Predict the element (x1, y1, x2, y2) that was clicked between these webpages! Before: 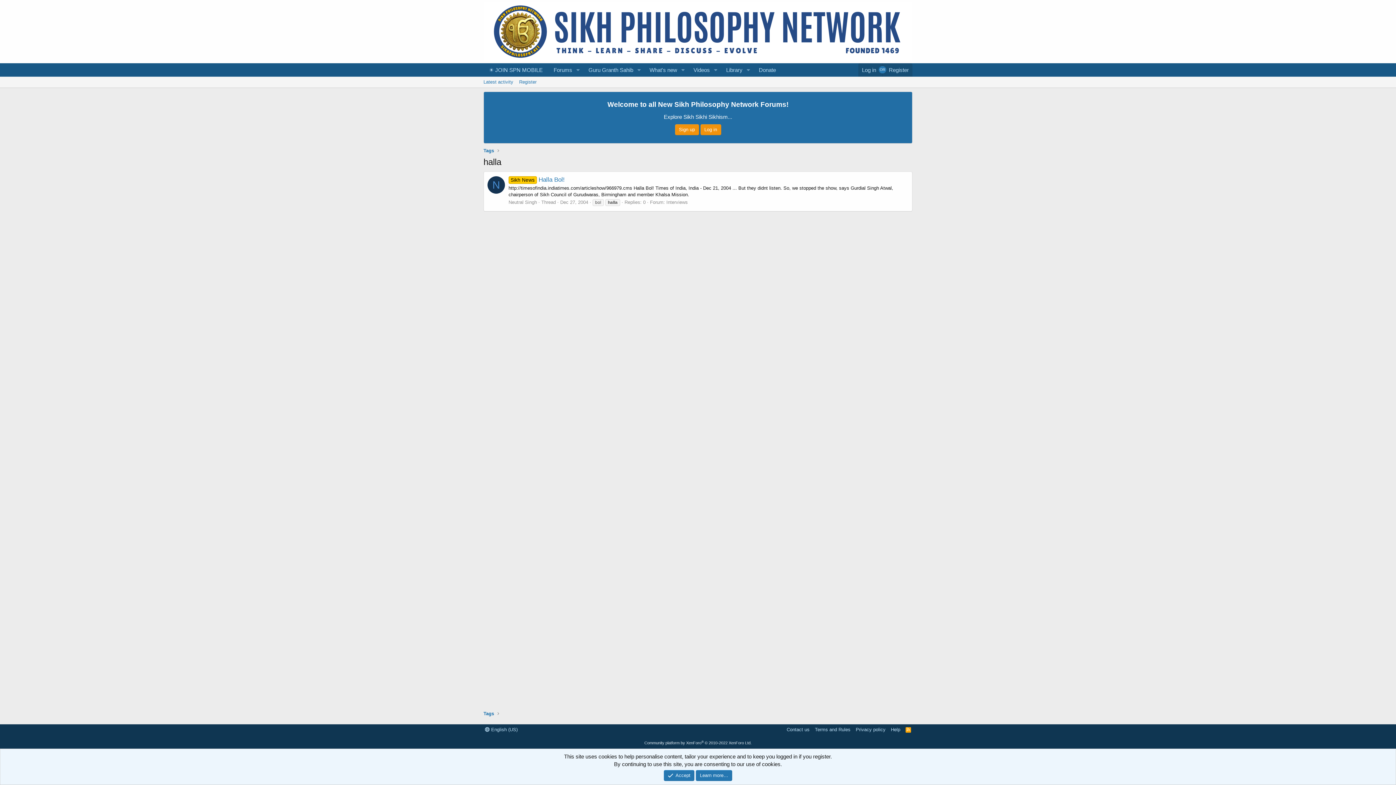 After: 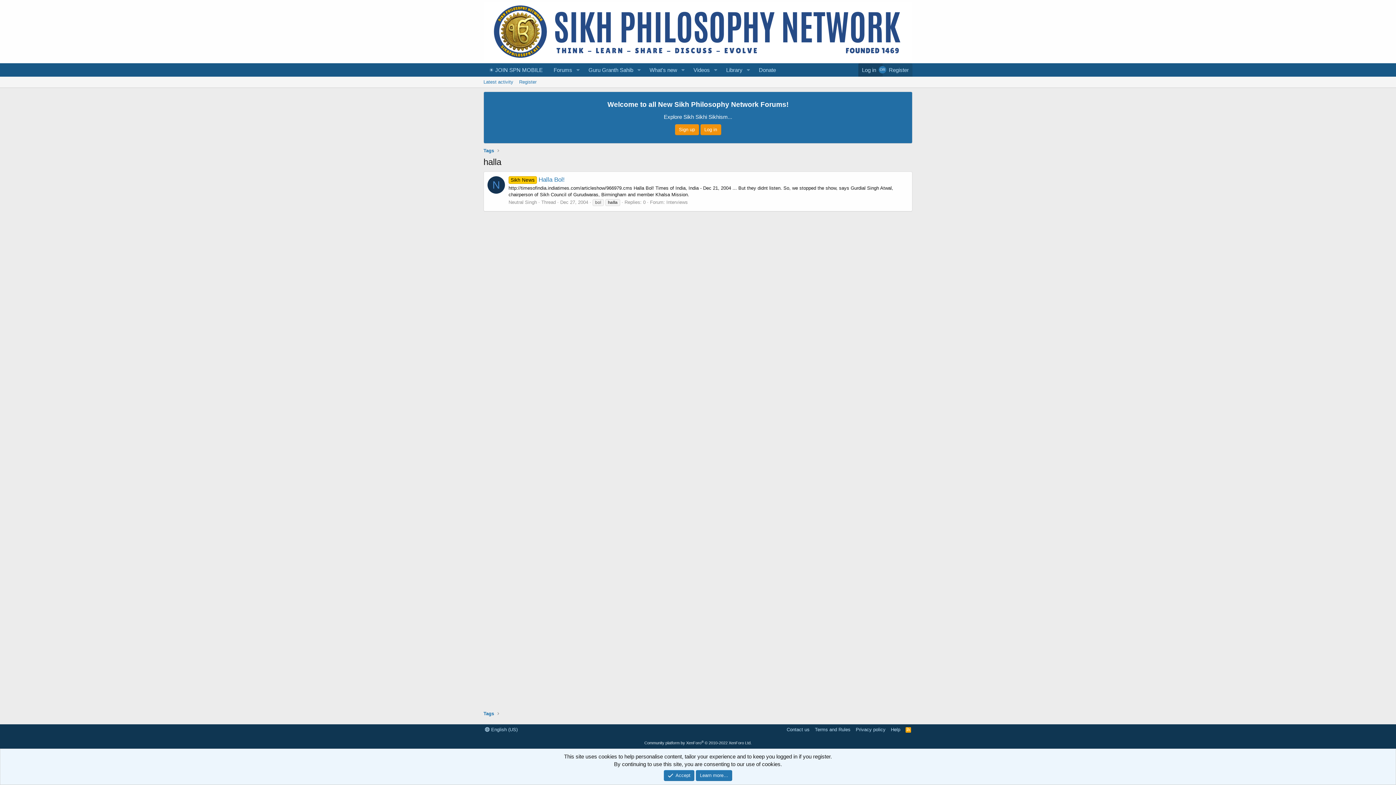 Action: bbox: (858, 63, 882, 76) label: Log in